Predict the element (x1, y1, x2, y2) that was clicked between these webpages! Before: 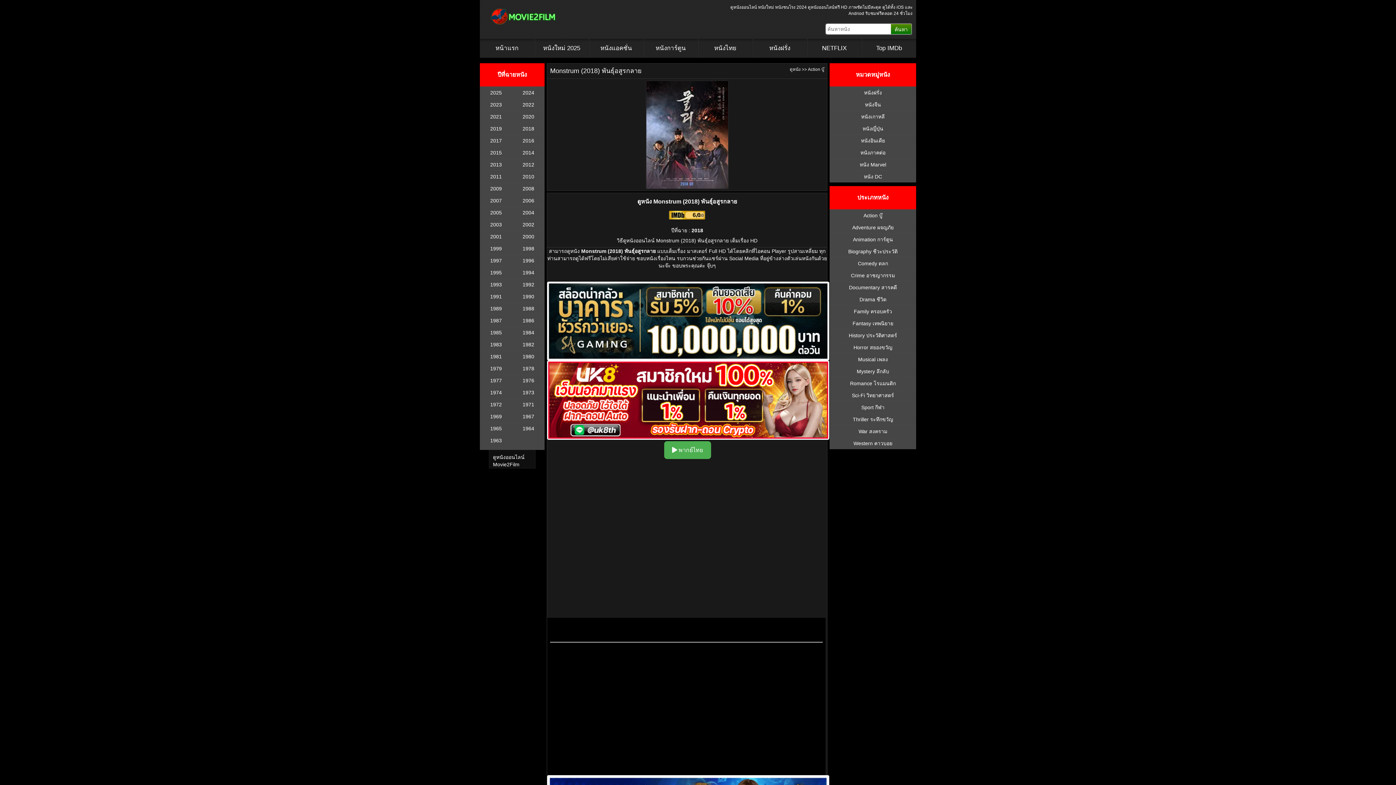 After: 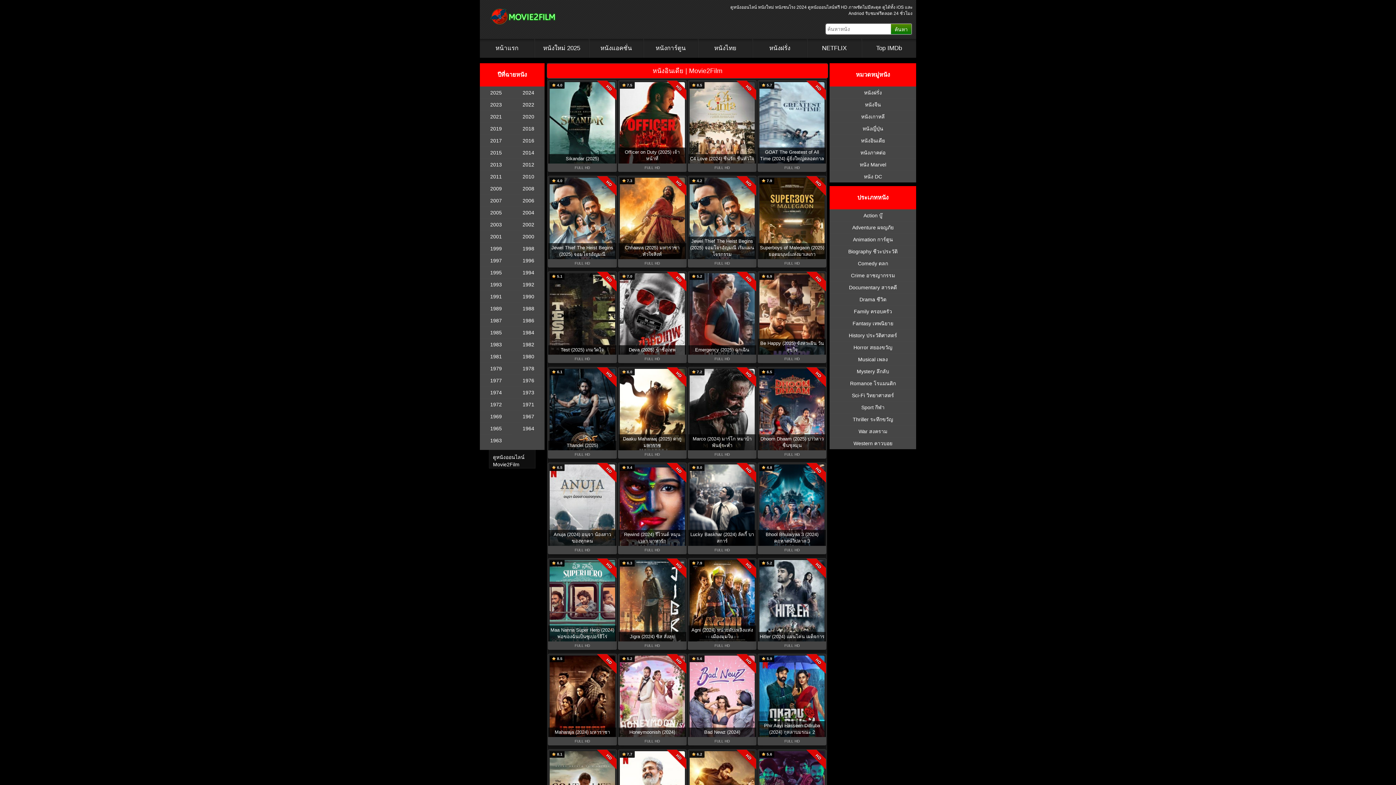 Action: label: หนังอินเดีย bbox: (829, 134, 916, 146)